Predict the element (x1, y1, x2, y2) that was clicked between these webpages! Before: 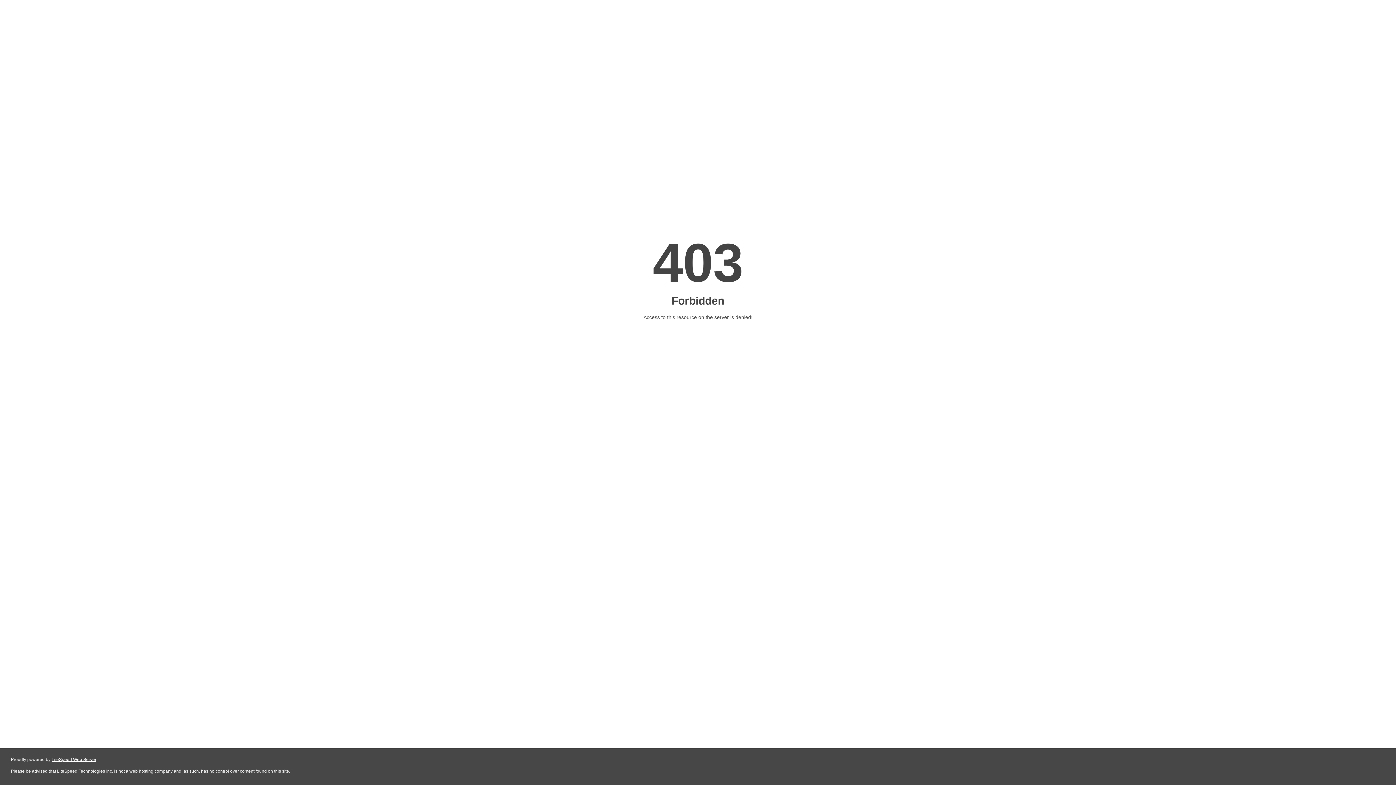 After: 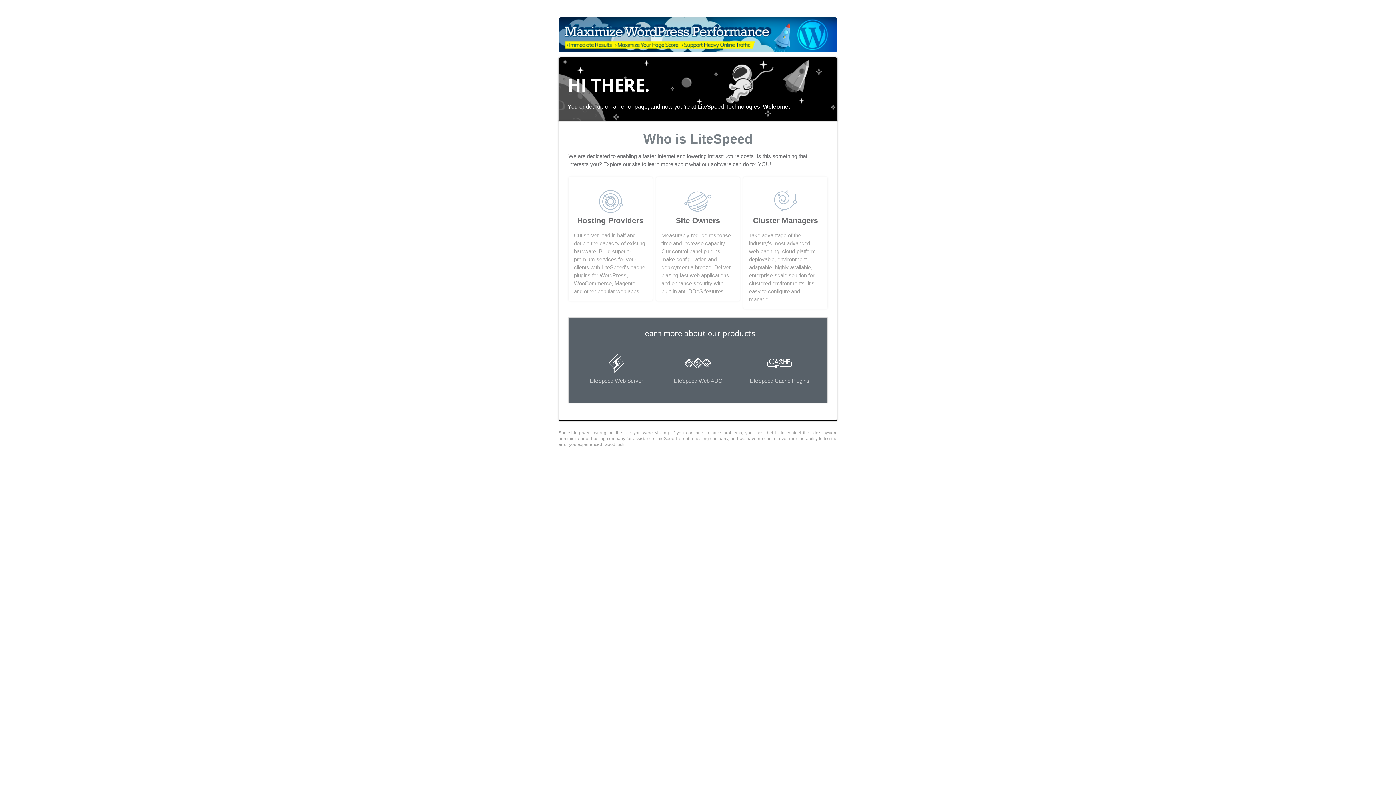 Action: label: LiteSpeed Web Server bbox: (51, 757, 96, 762)